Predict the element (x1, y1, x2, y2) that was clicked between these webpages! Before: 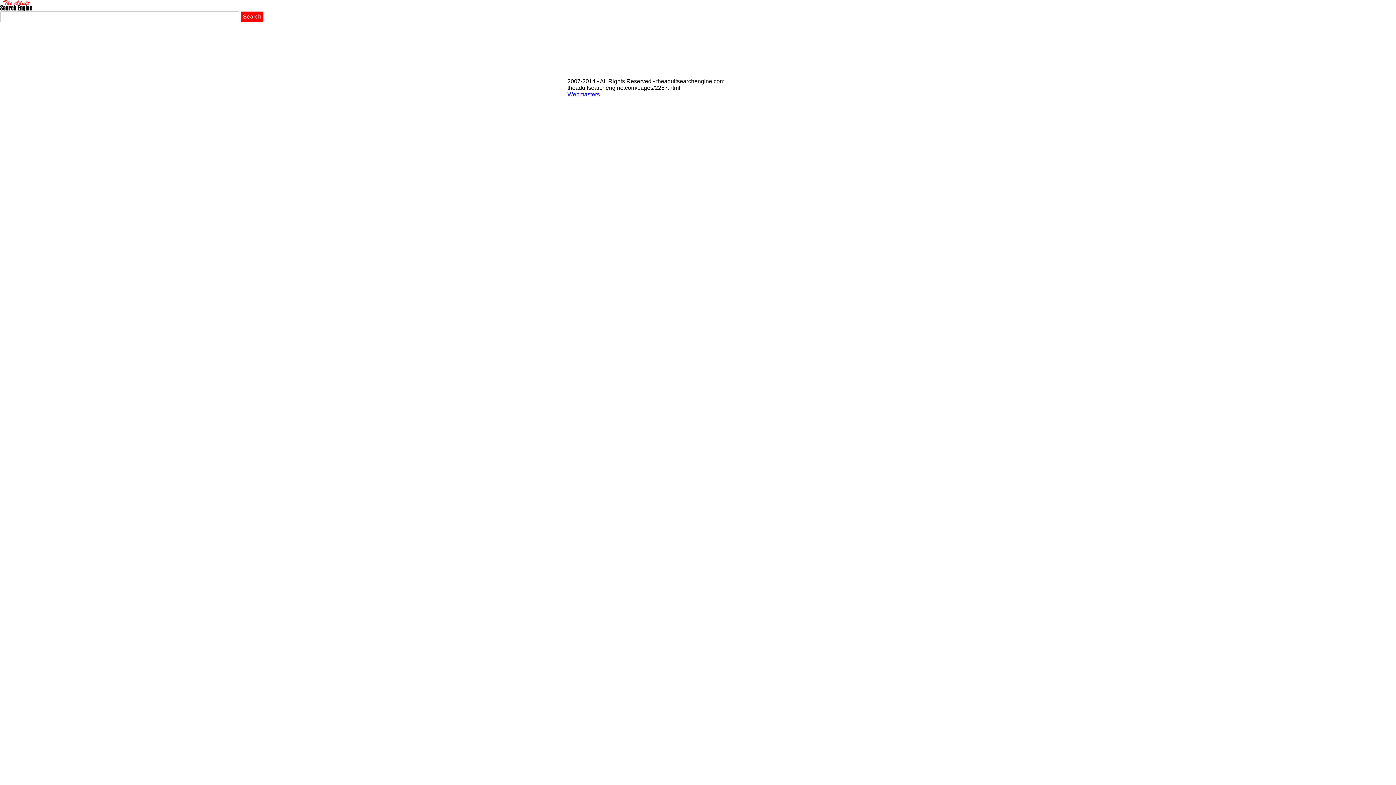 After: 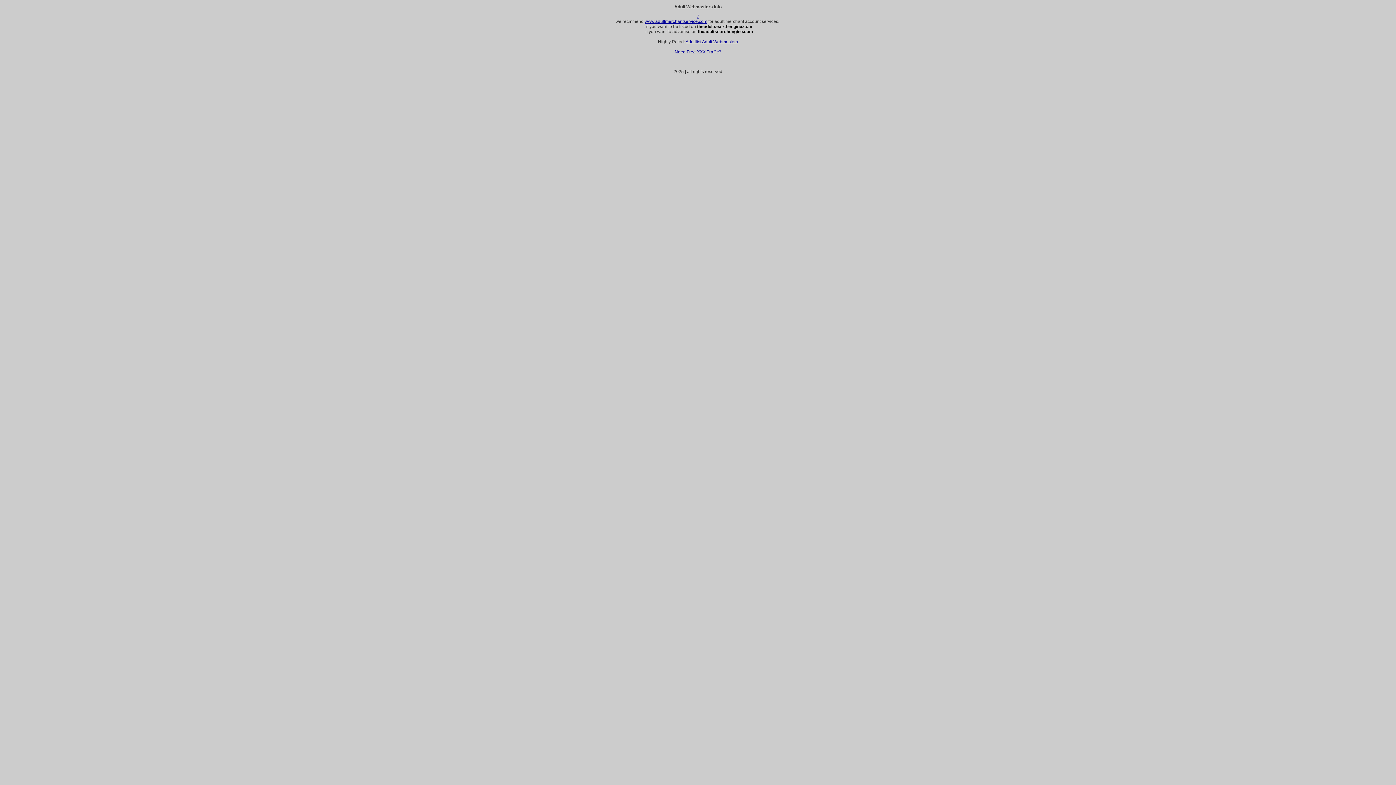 Action: label: Webmasters bbox: (567, 91, 600, 97)